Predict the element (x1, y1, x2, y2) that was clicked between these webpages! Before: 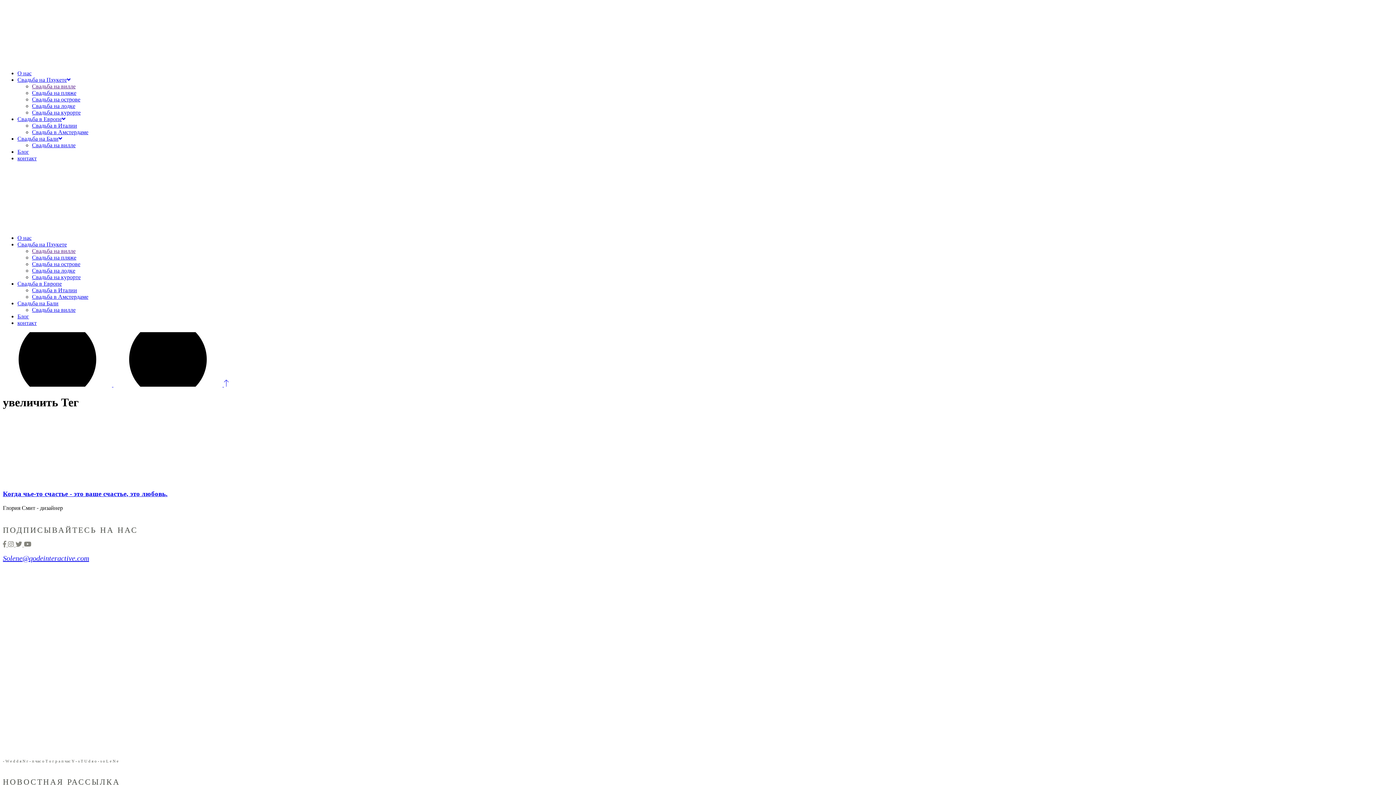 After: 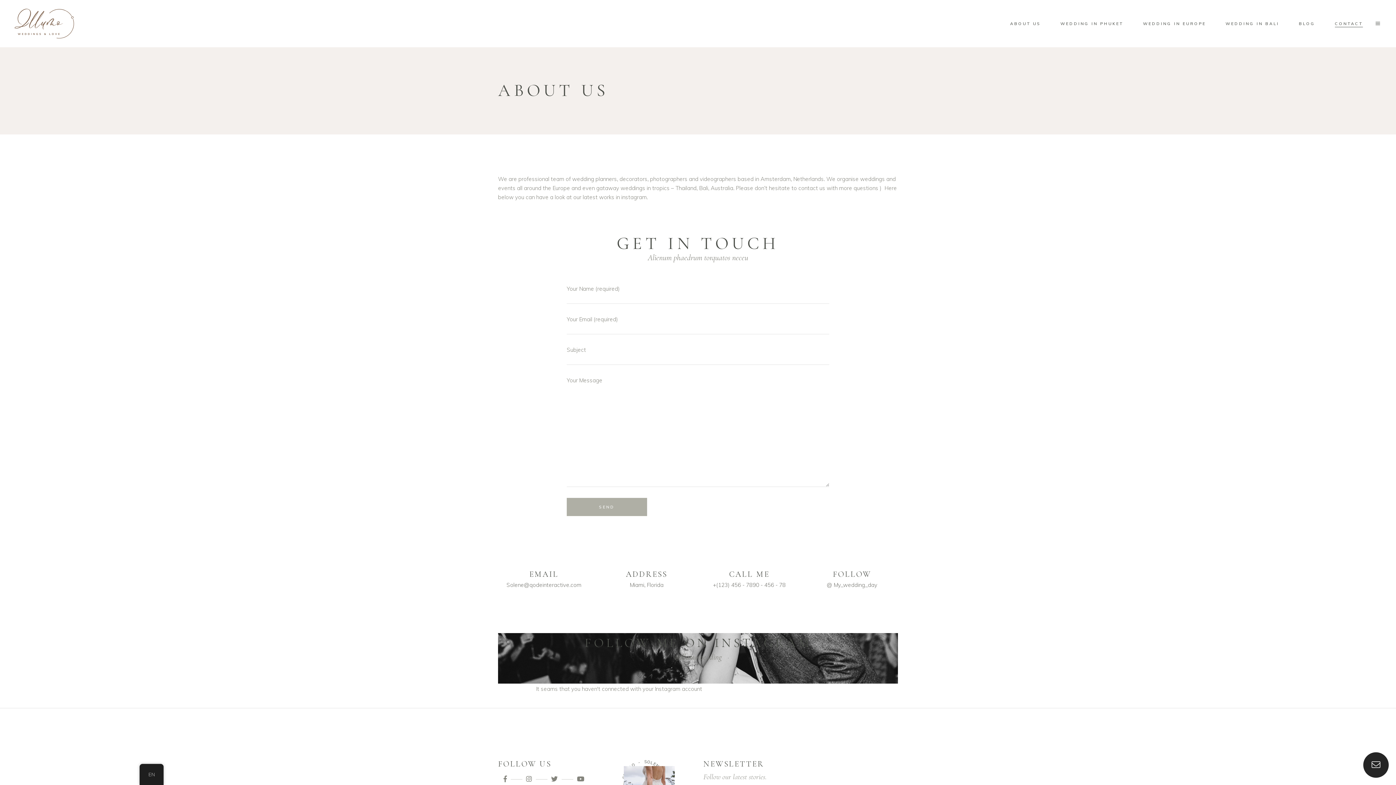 Action: label: контакт bbox: (17, 155, 36, 161)